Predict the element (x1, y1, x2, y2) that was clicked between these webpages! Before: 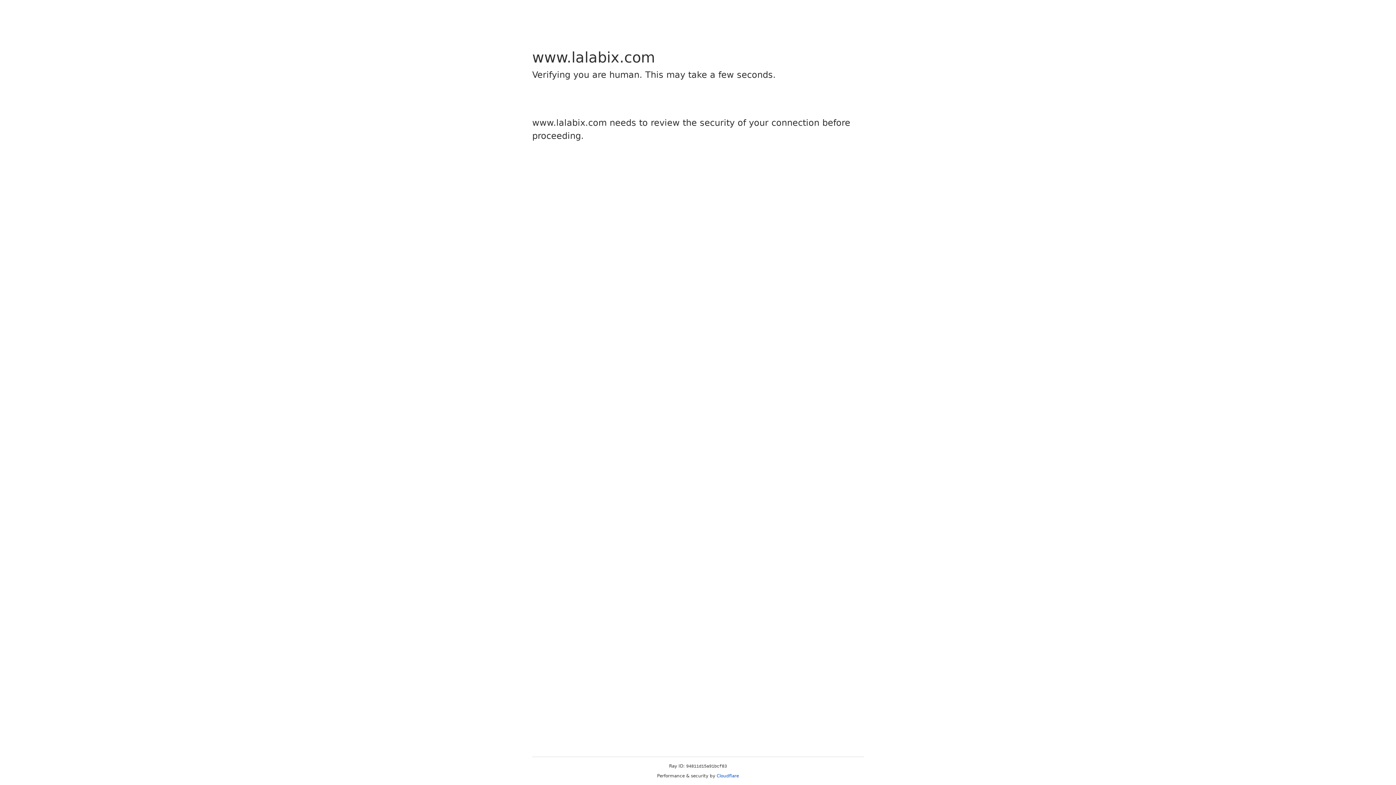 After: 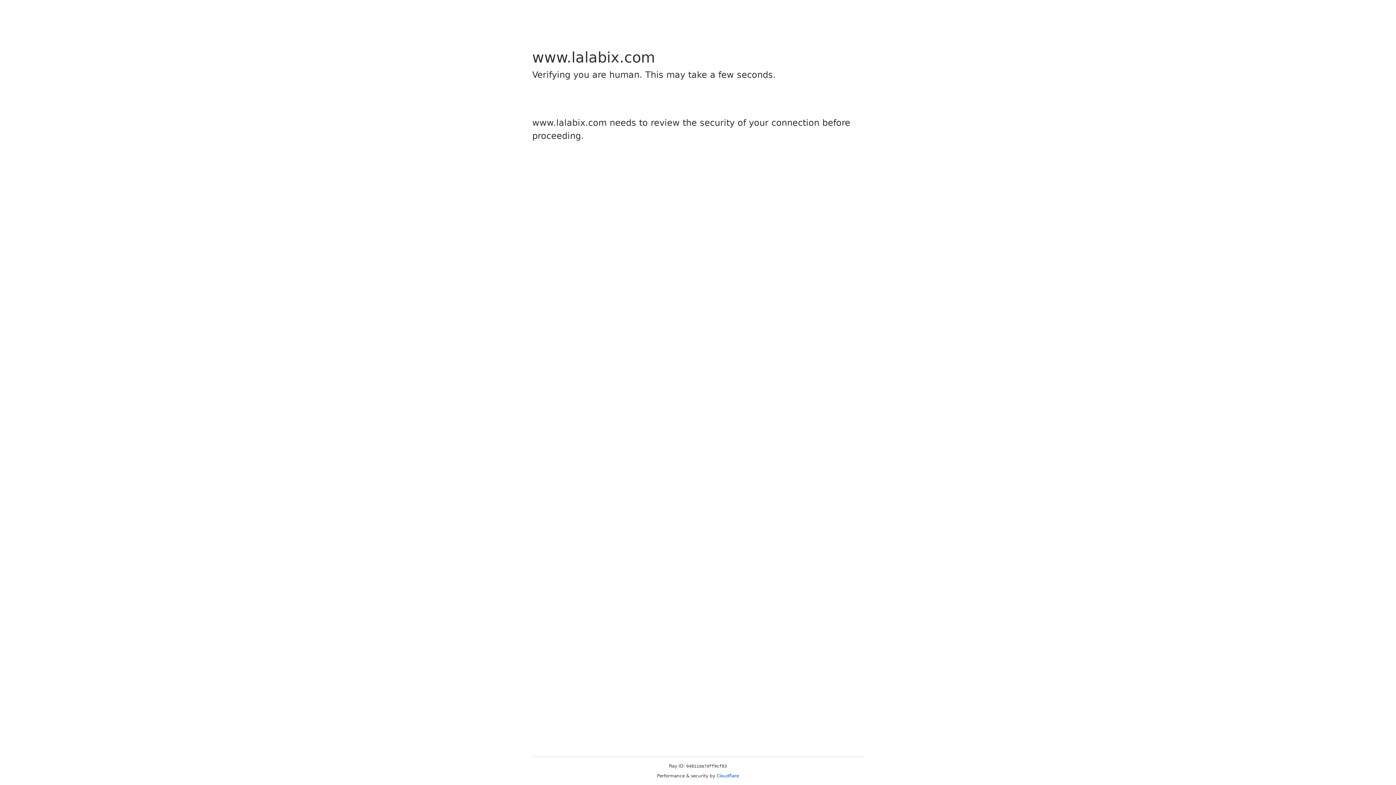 Action: label: Cloudflare bbox: (716, 773, 739, 778)